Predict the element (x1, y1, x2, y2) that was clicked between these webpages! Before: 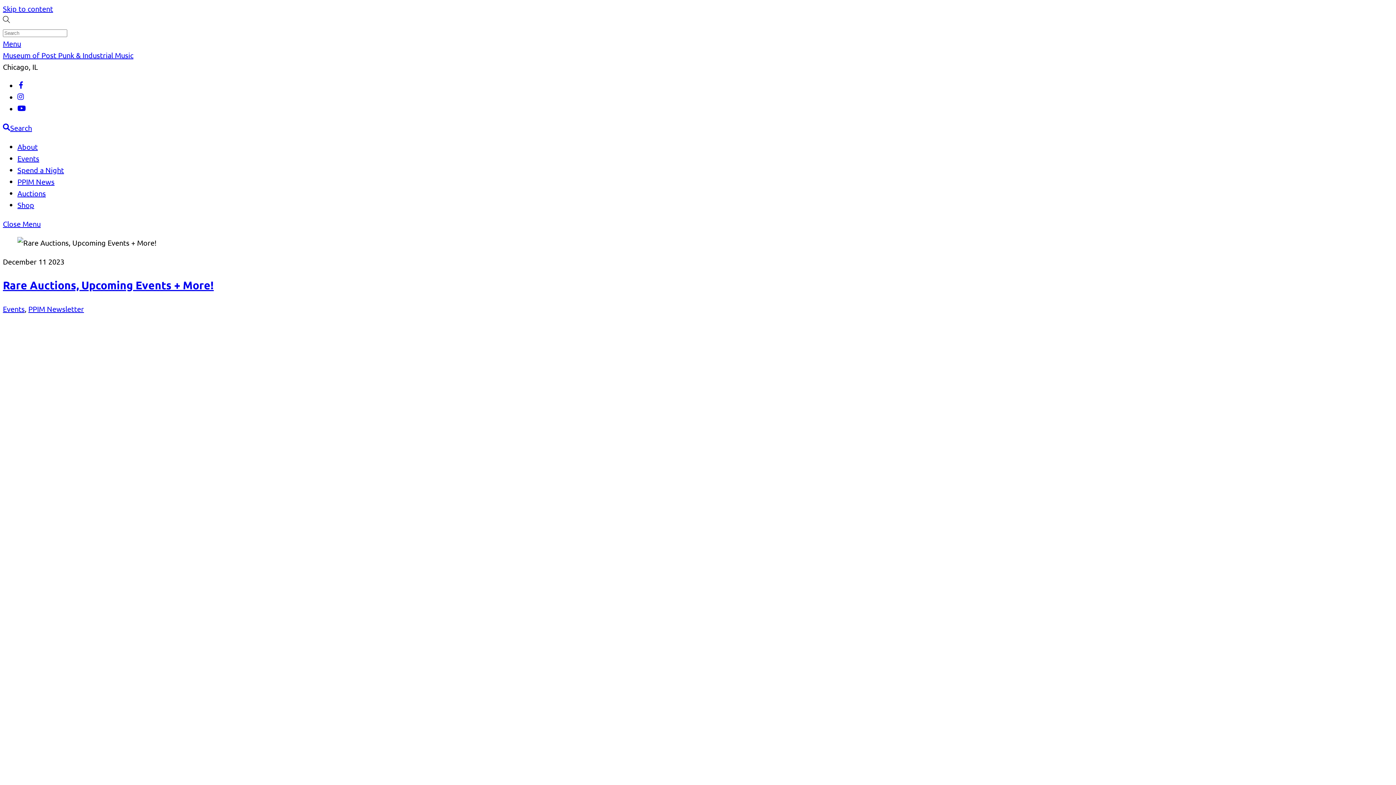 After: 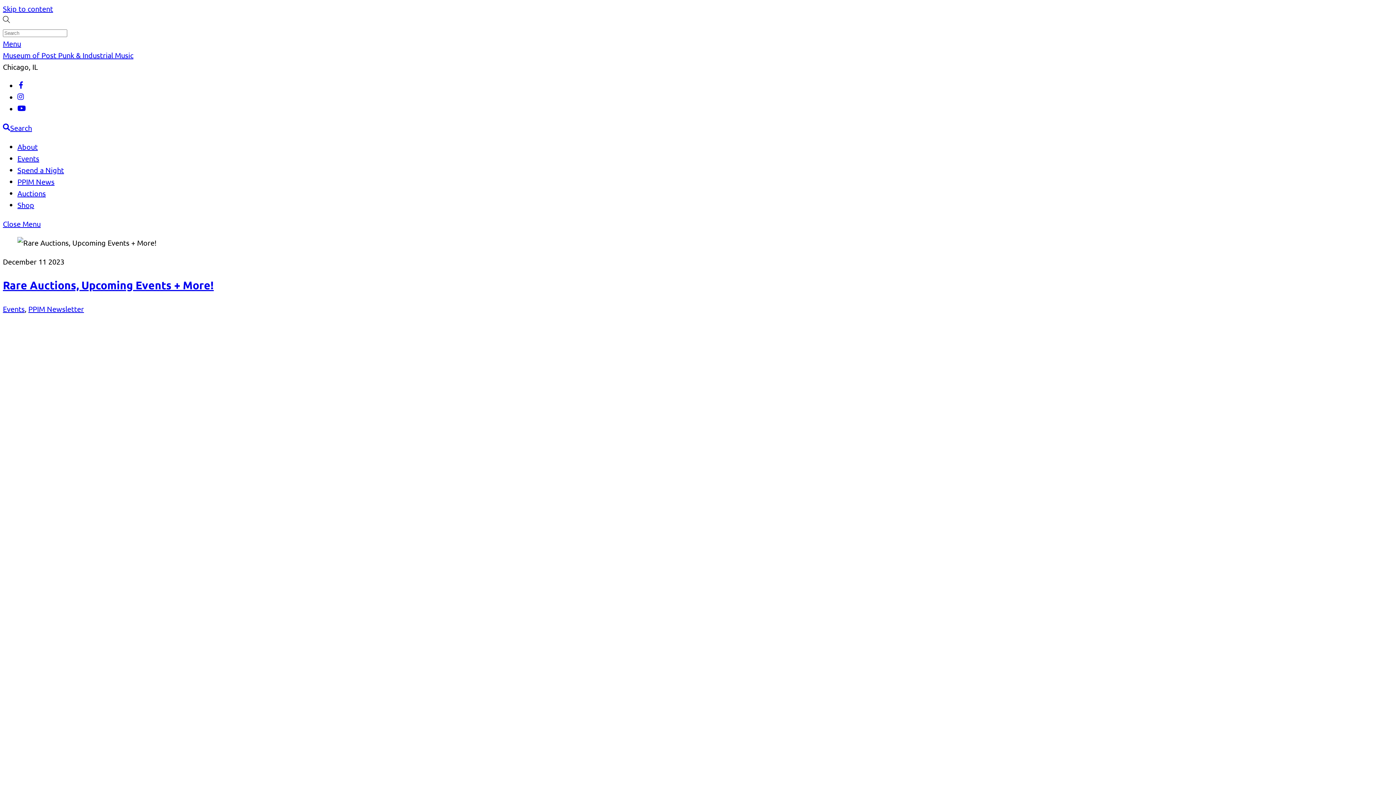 Action: label: Rare Auctions, Upcoming Events + More! bbox: (2, 278, 213, 291)